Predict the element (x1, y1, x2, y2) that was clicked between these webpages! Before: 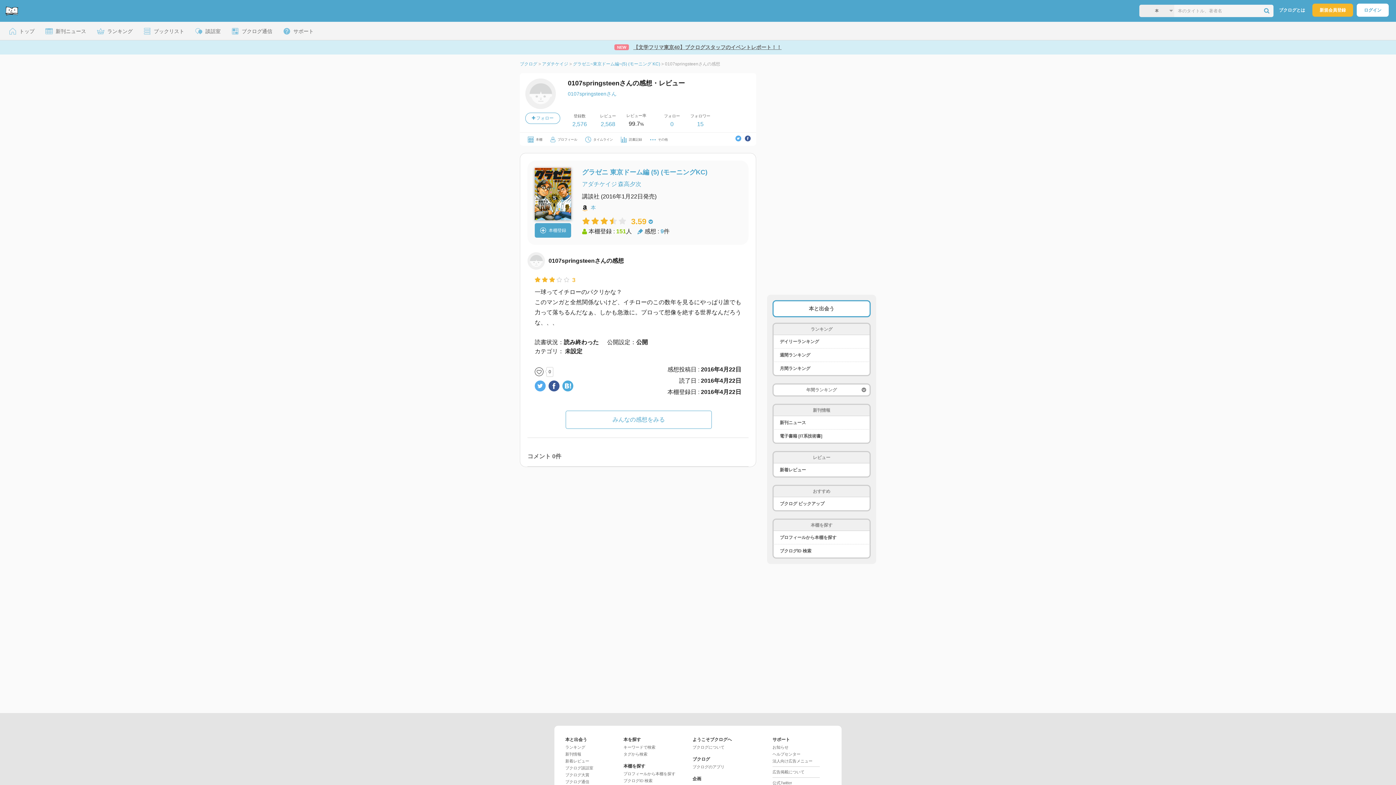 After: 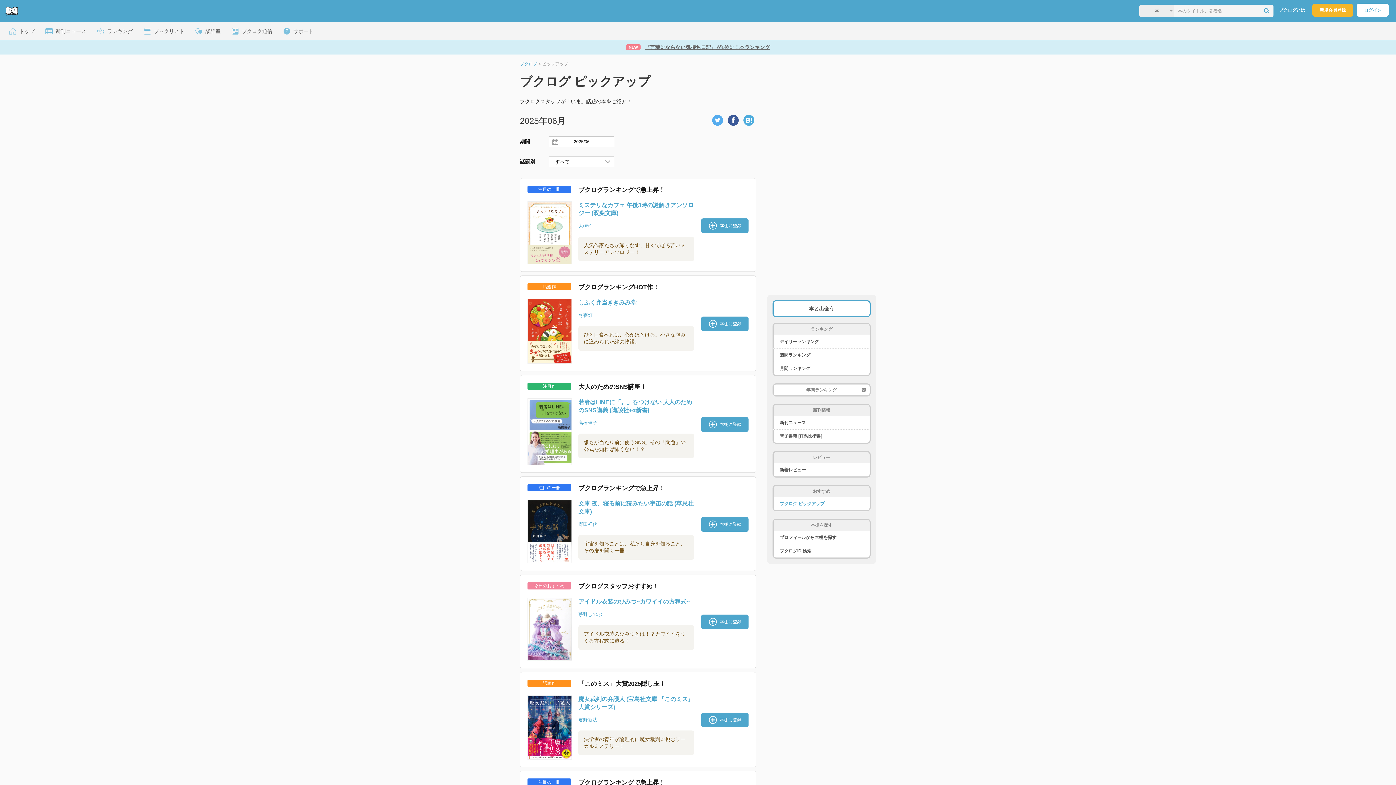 Action: bbox: (773, 497, 869, 510) label: ブクログ ピックアップ